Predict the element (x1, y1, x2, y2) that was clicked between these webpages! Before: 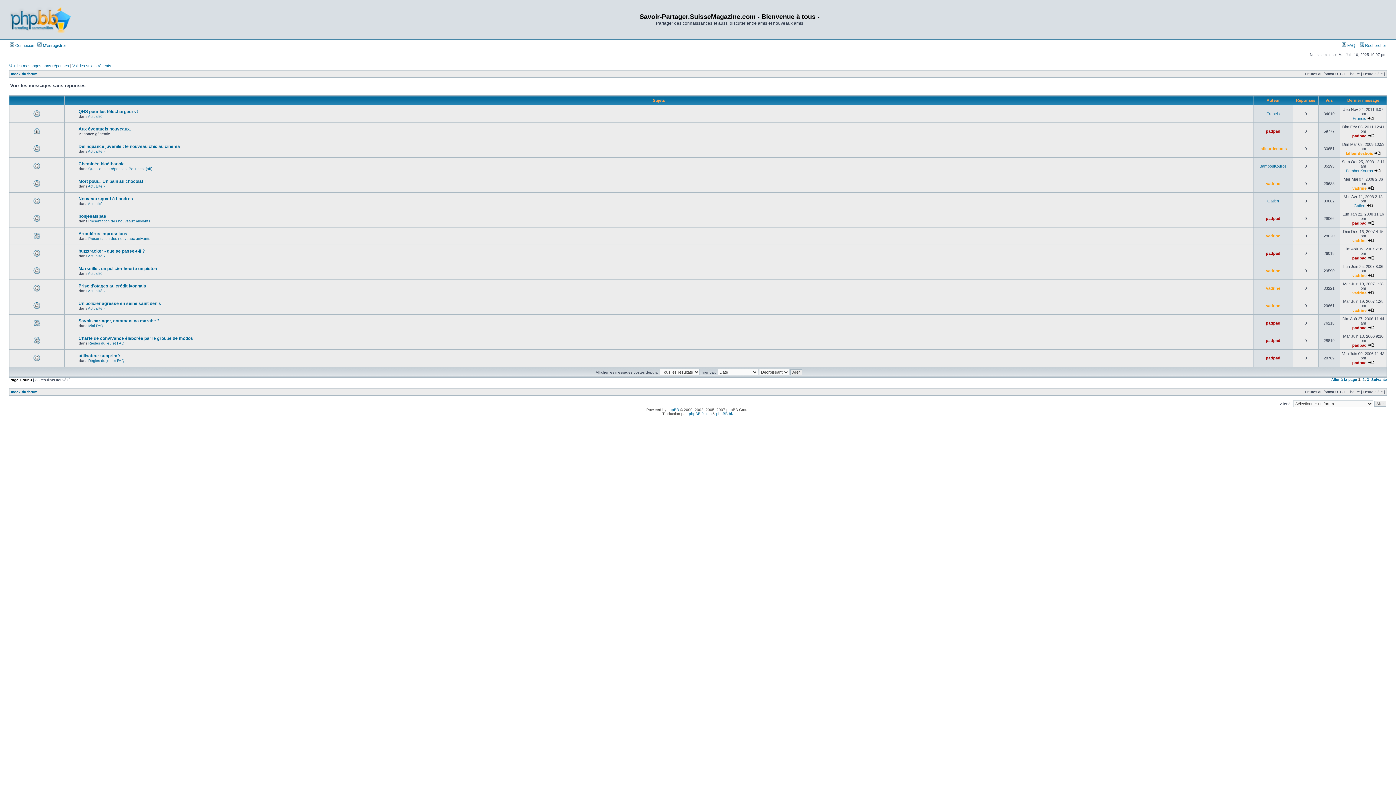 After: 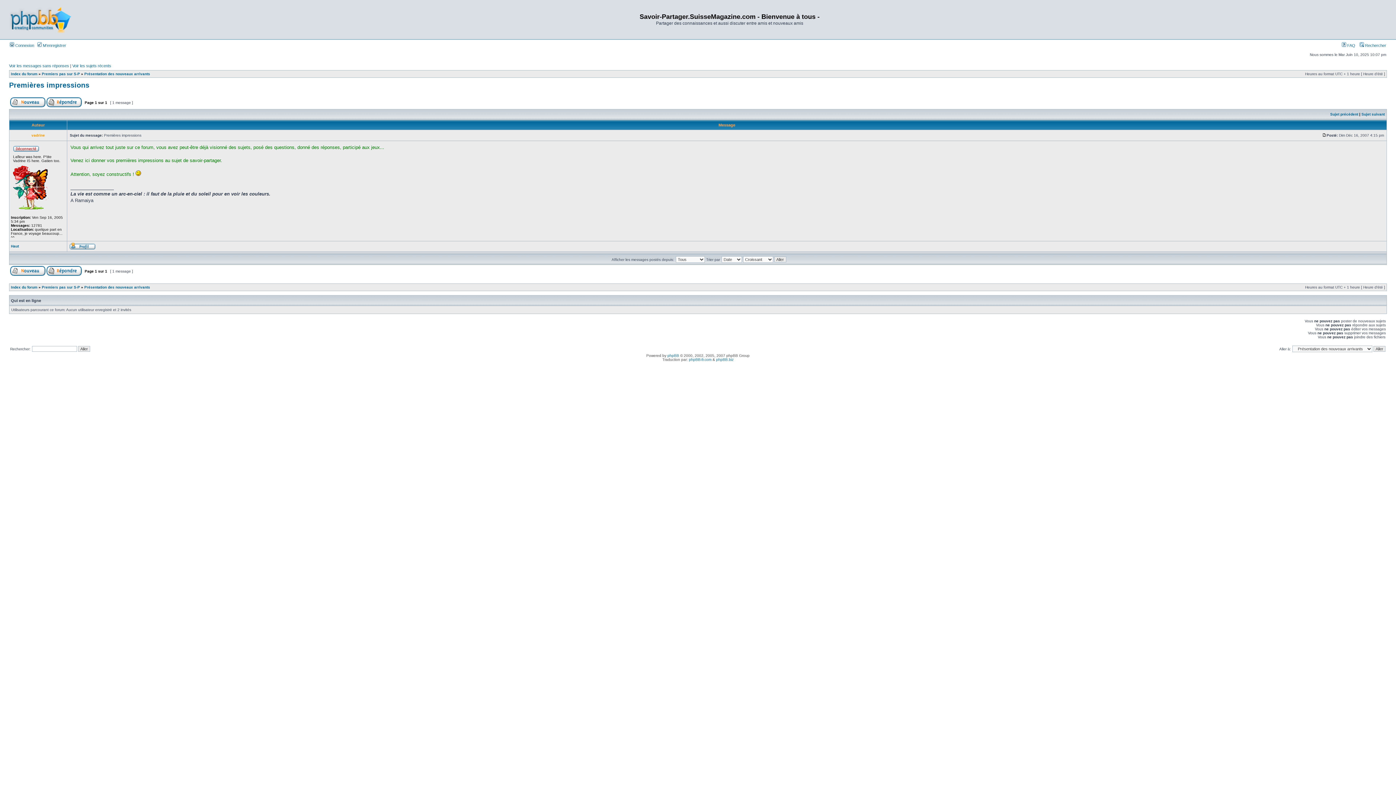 Action: label: Premières impressions bbox: (78, 231, 127, 236)